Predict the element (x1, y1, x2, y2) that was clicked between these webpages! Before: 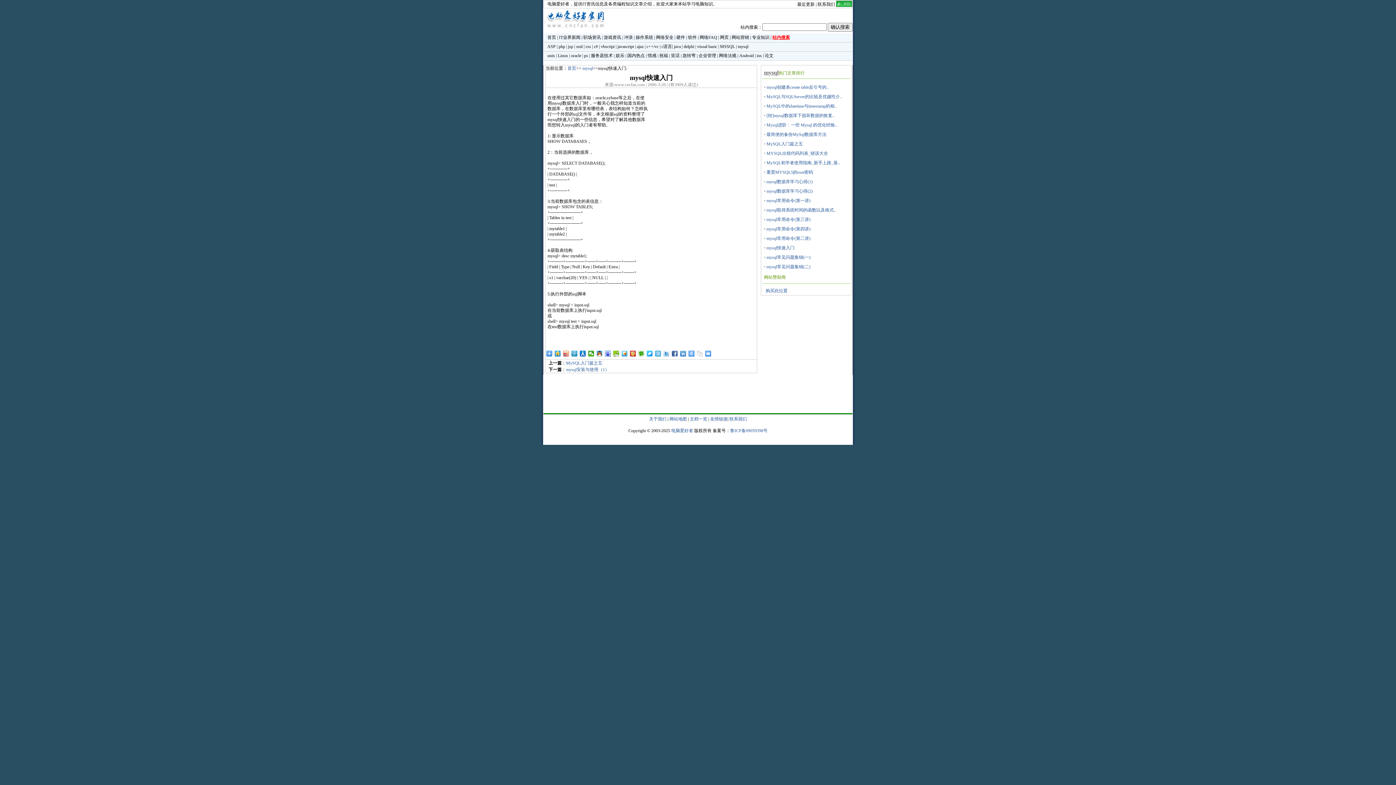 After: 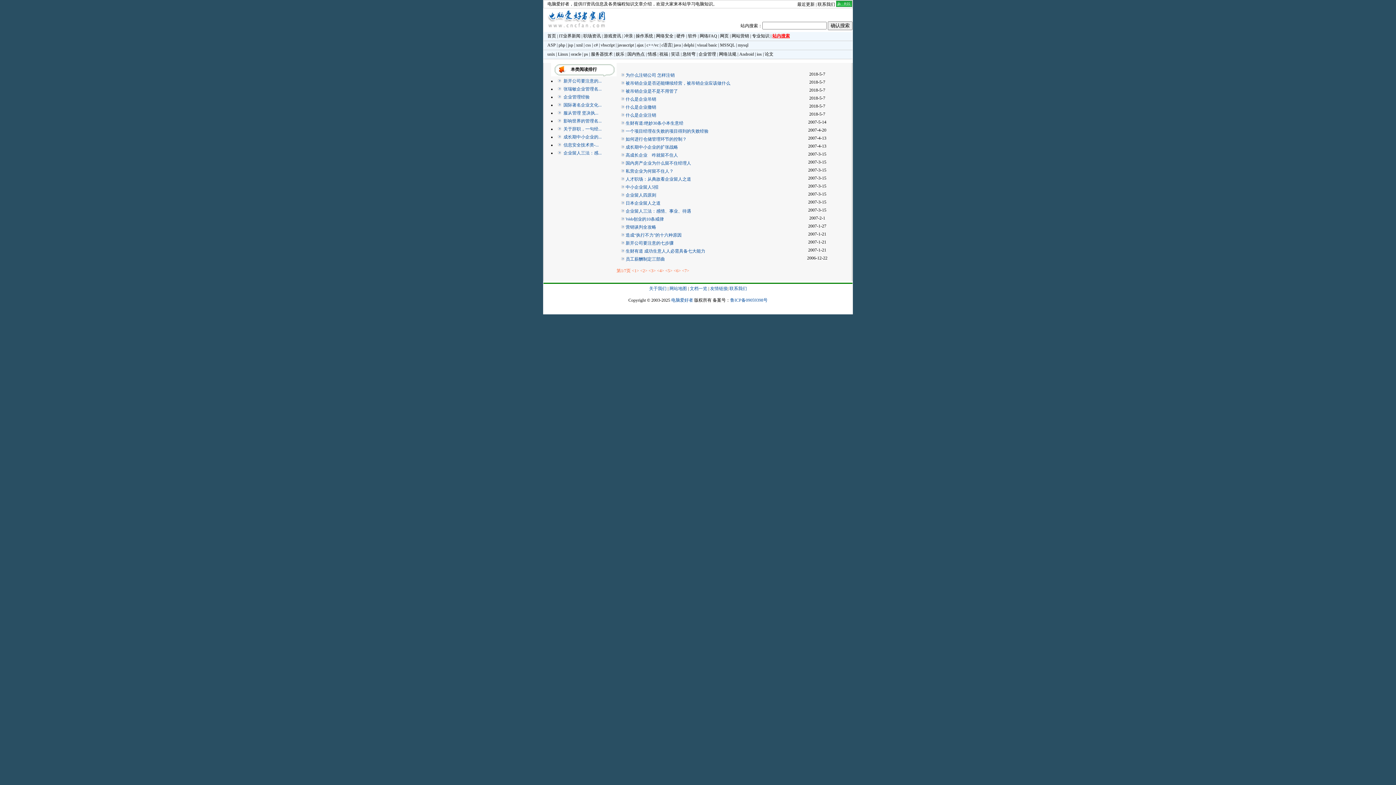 Action: bbox: (698, 53, 716, 58) label: 企业管理